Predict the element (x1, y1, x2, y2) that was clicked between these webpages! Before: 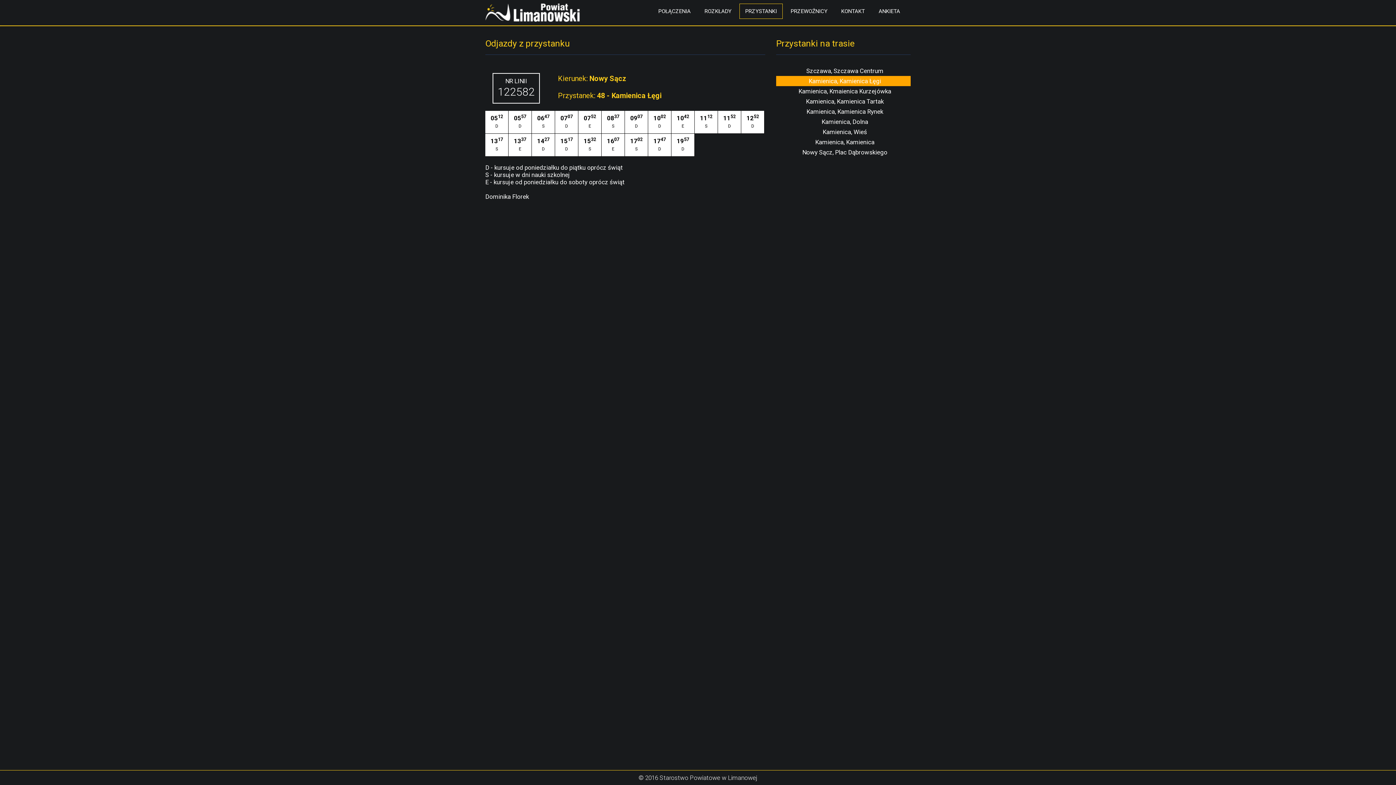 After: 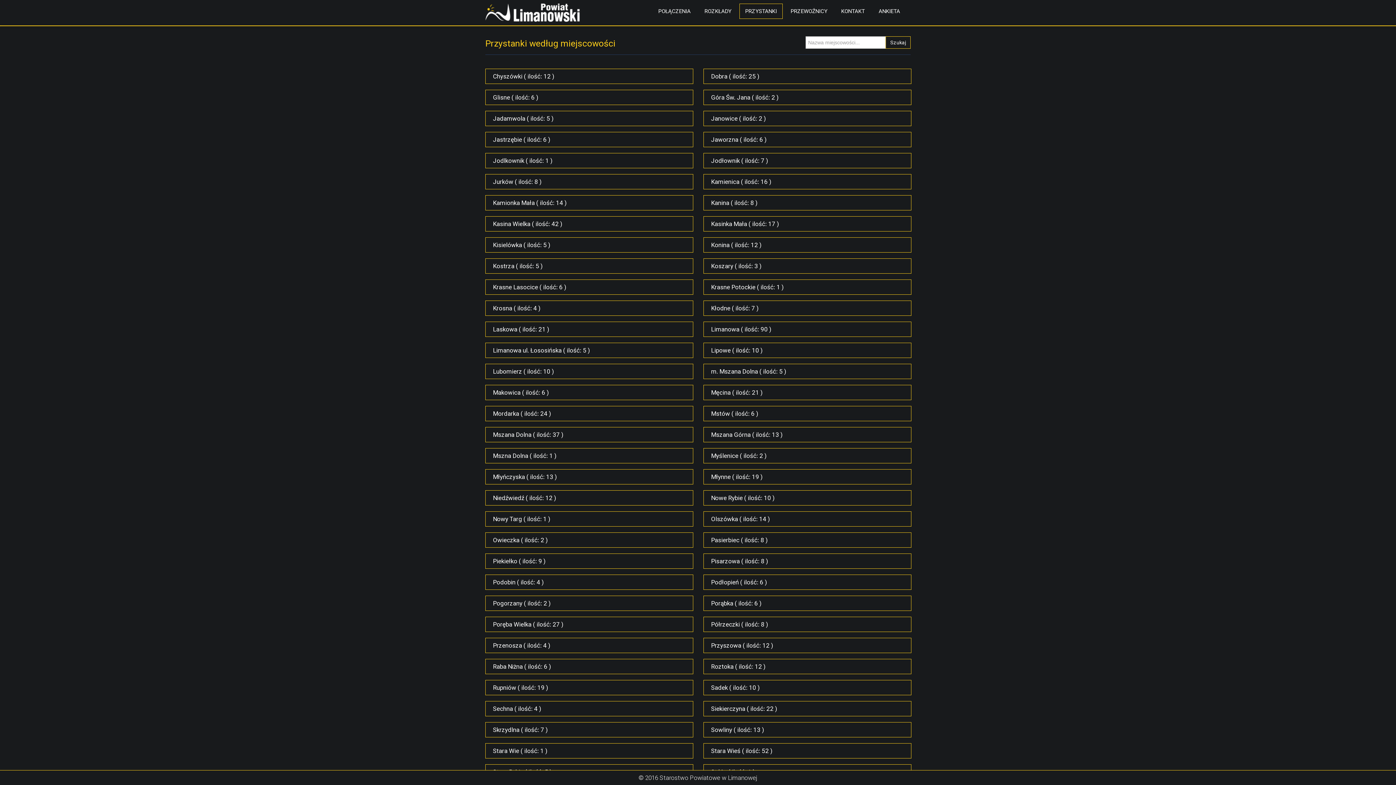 Action: label: PRZYSTANKI bbox: (739, 3, 782, 18)